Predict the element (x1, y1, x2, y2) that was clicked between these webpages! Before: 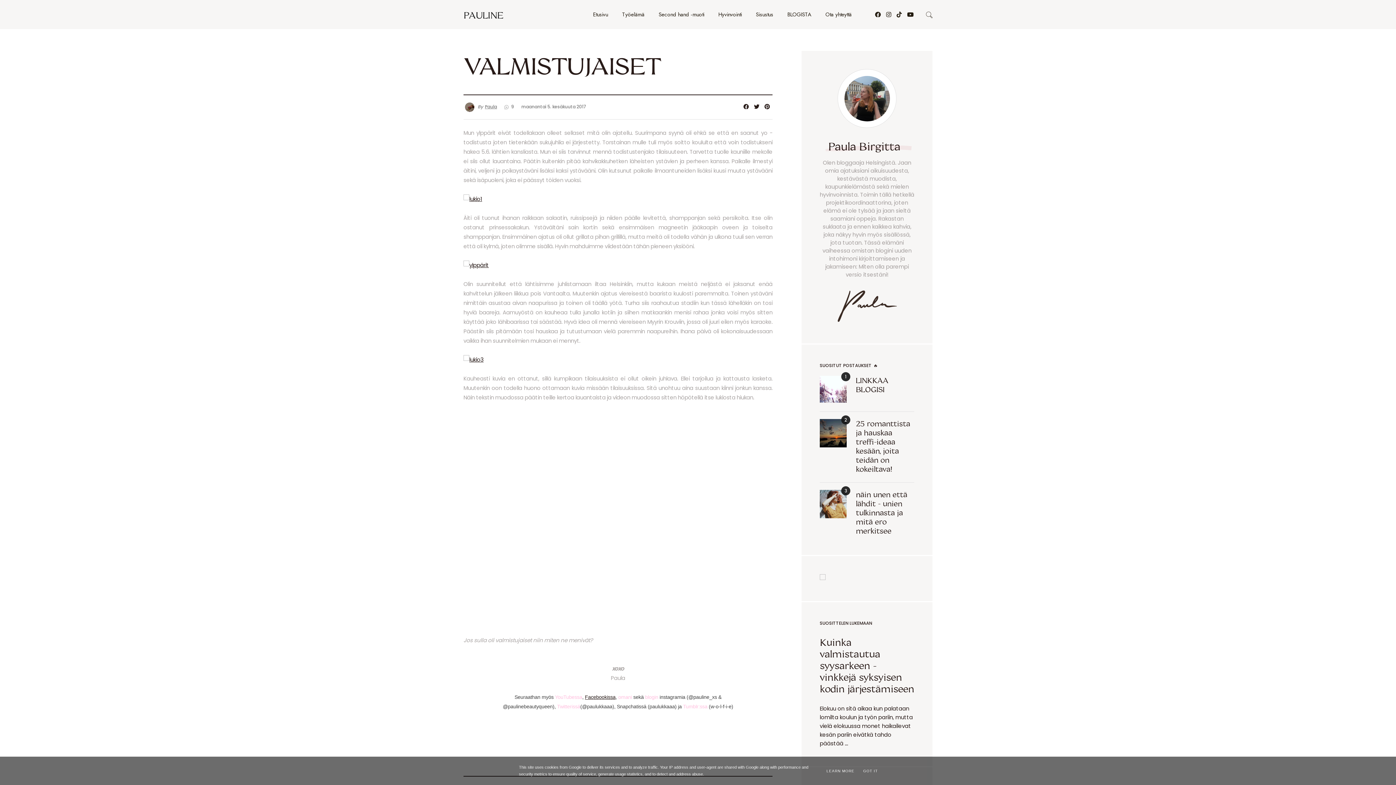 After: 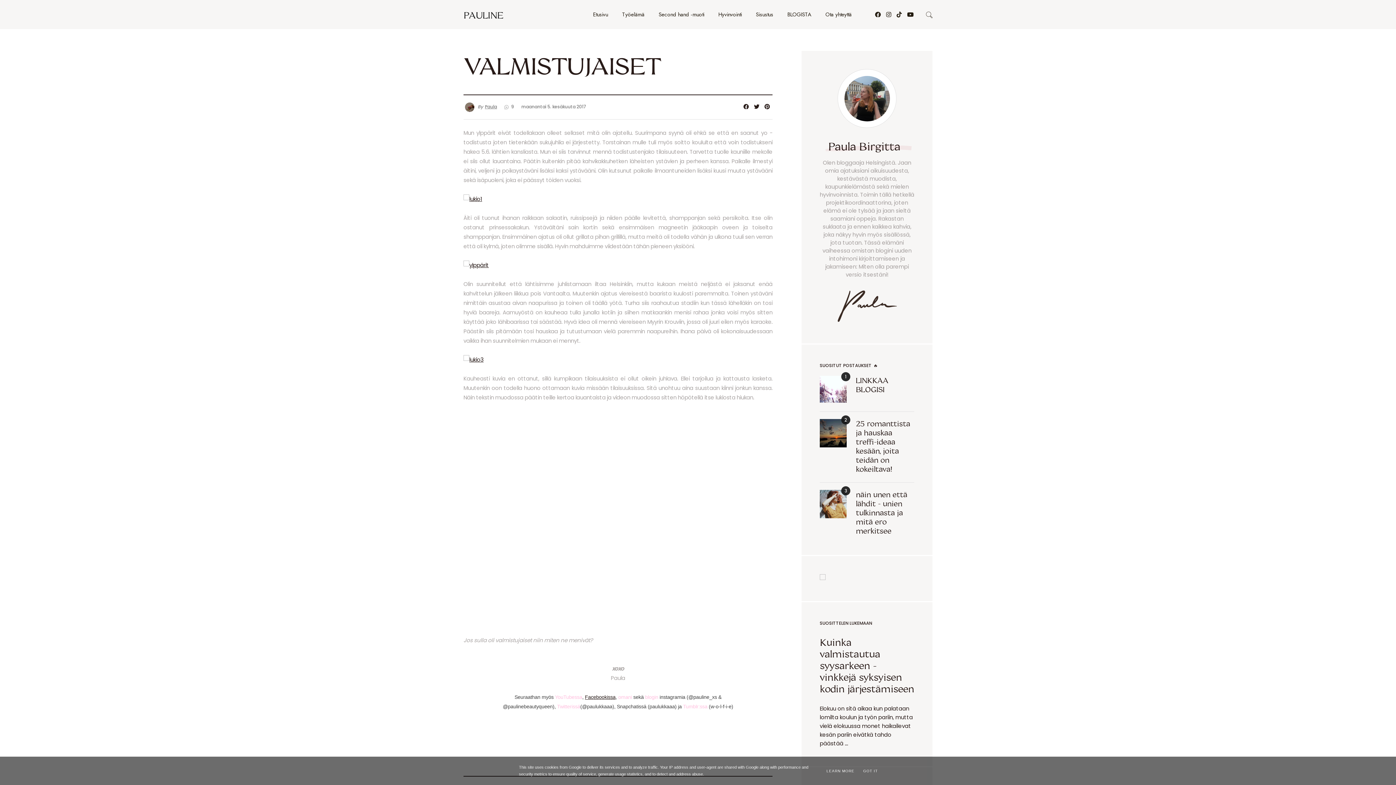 Action: label: YouTubessa bbox: (555, 694, 582, 700)